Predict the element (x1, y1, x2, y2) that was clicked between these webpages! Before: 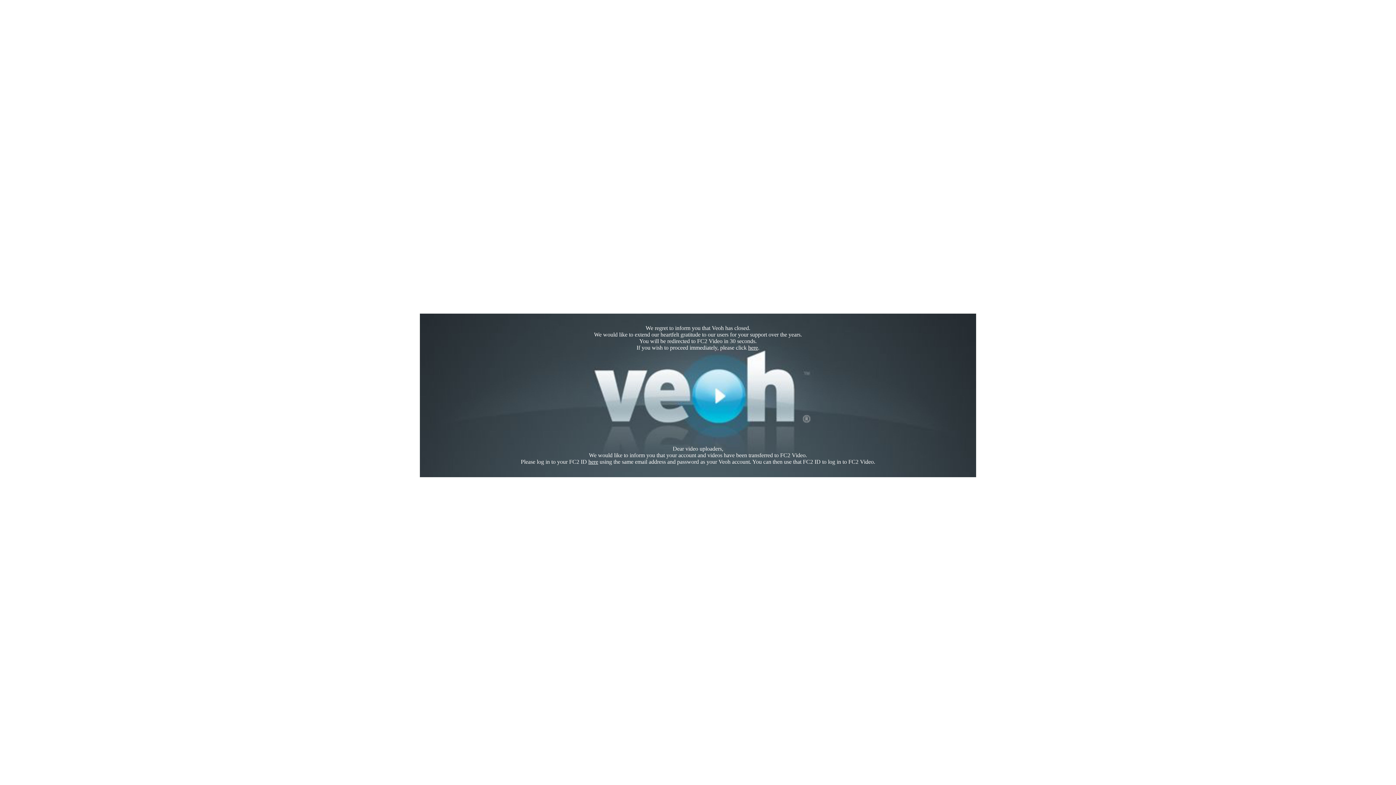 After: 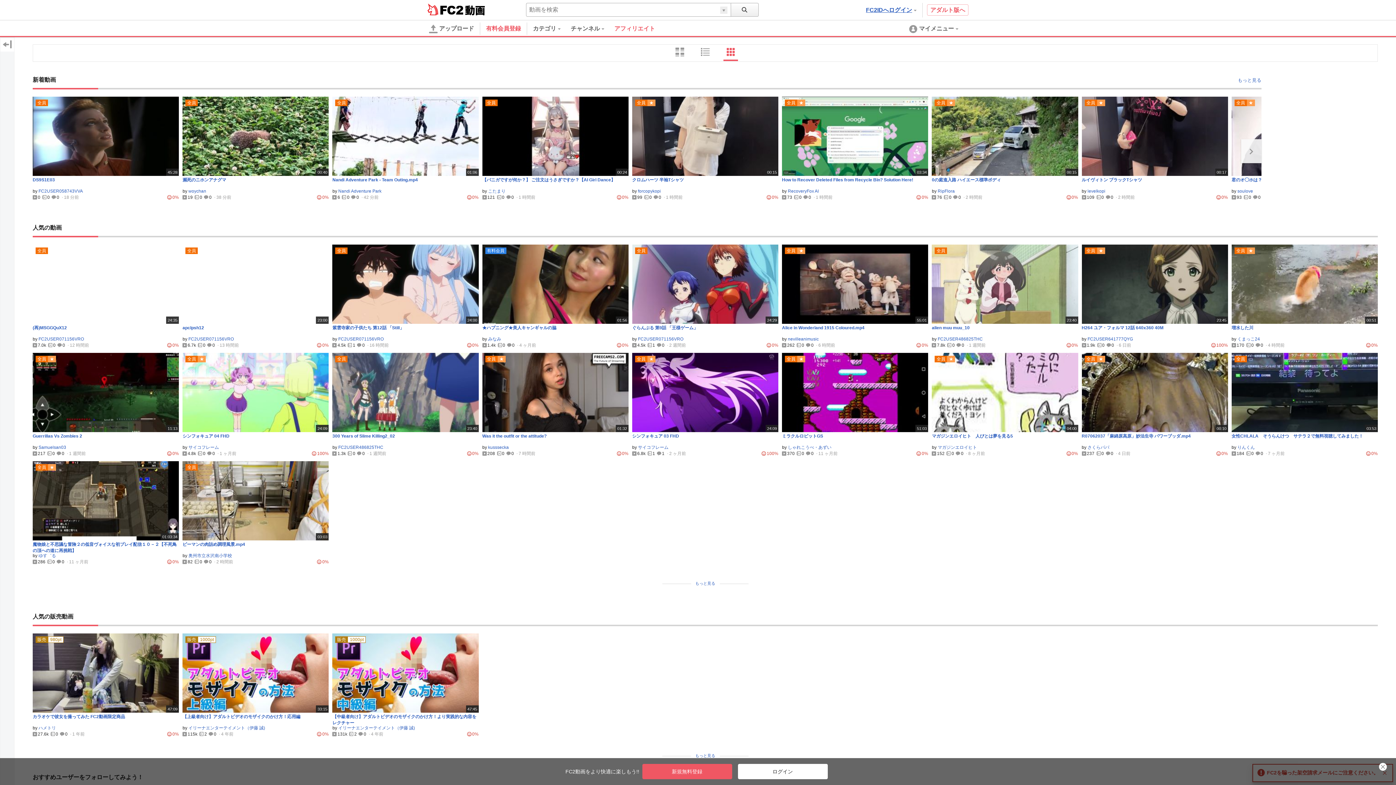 Action: bbox: (748, 344, 758, 350) label: here